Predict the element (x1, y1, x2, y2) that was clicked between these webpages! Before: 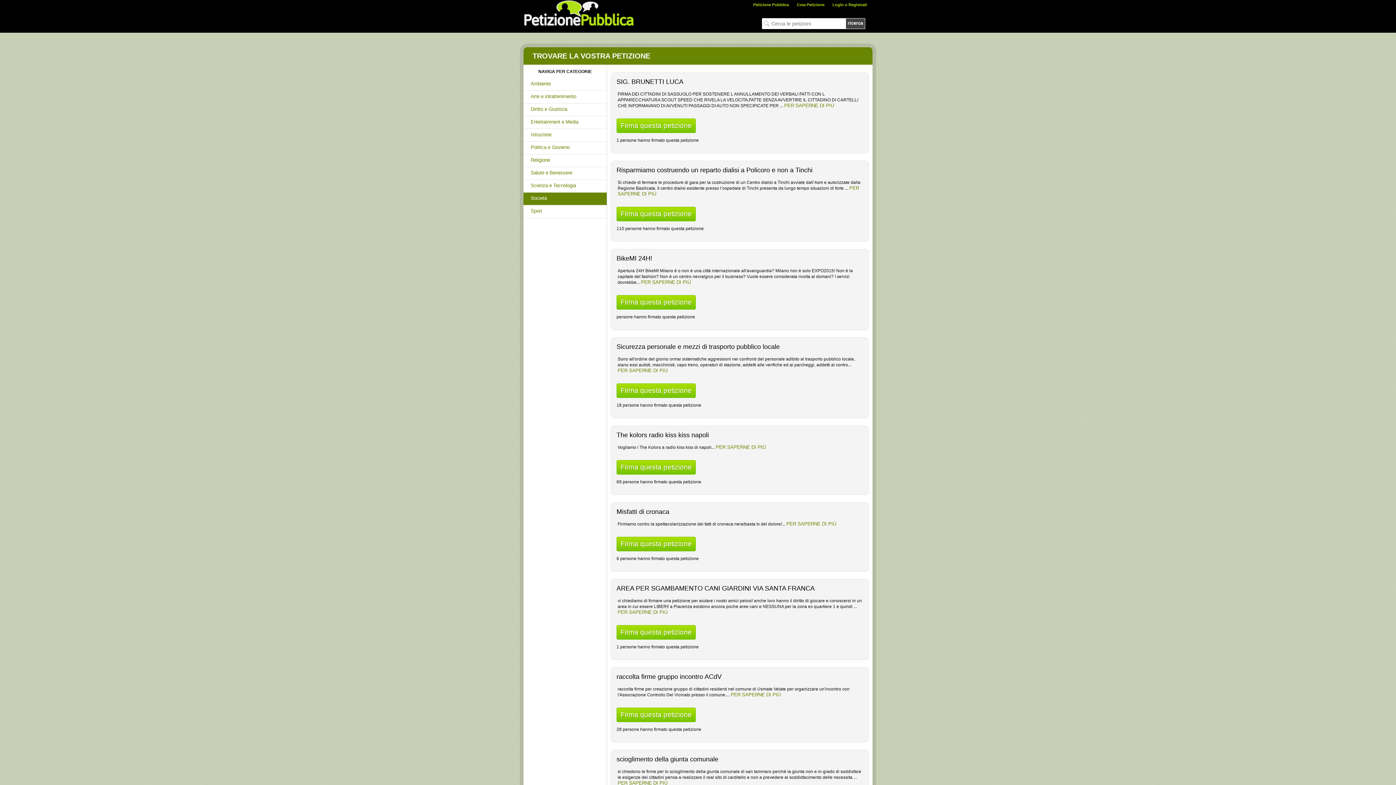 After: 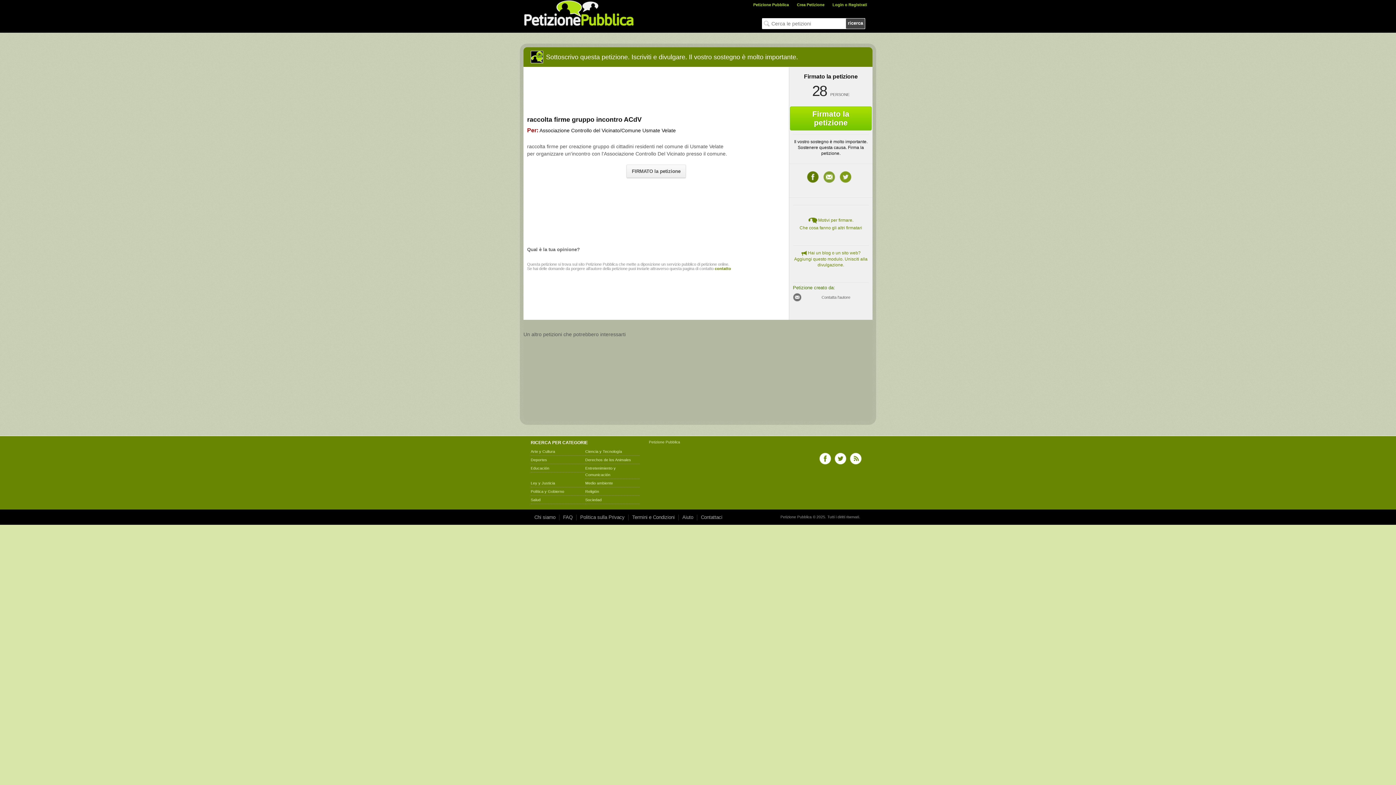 Action: bbox: (730, 692, 780, 697) label: PER SAPERNE DI PIÙ